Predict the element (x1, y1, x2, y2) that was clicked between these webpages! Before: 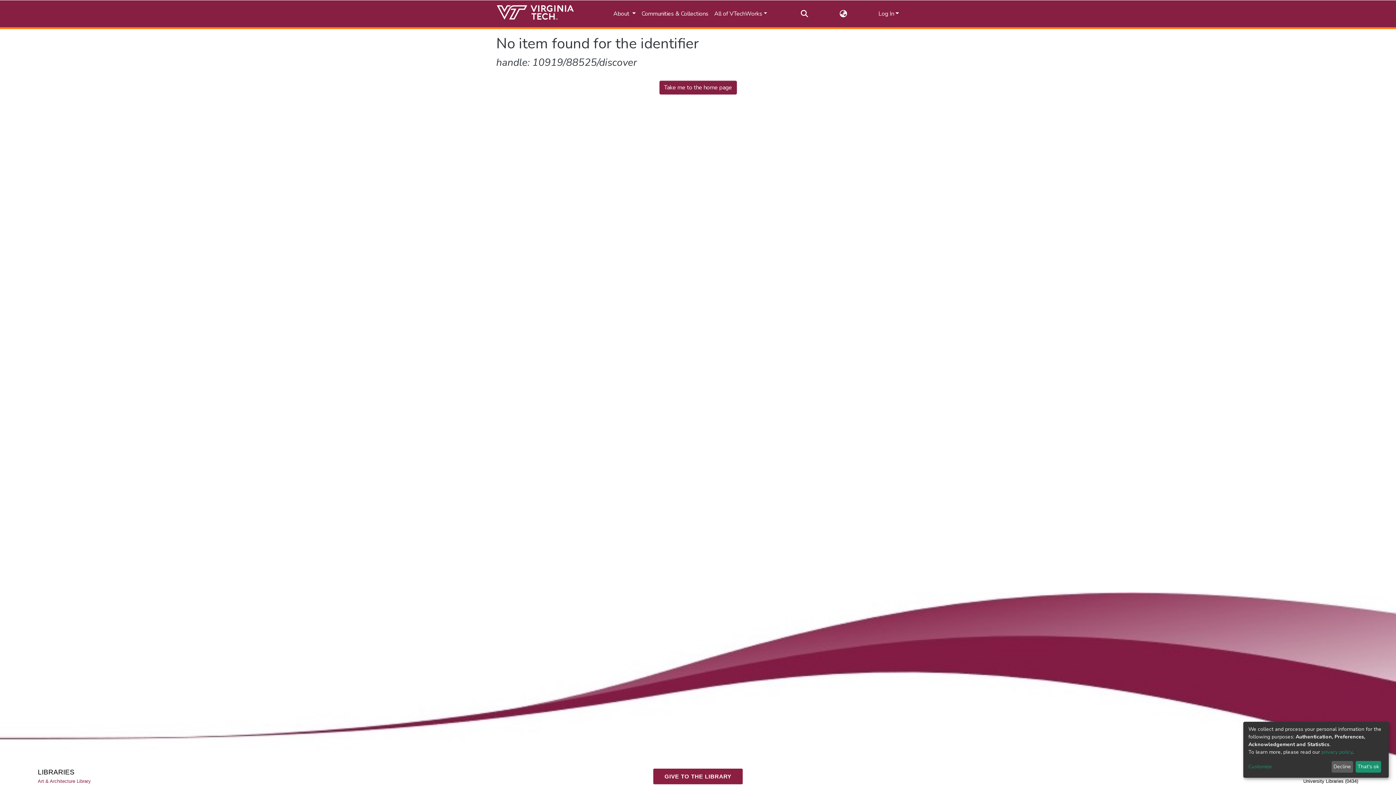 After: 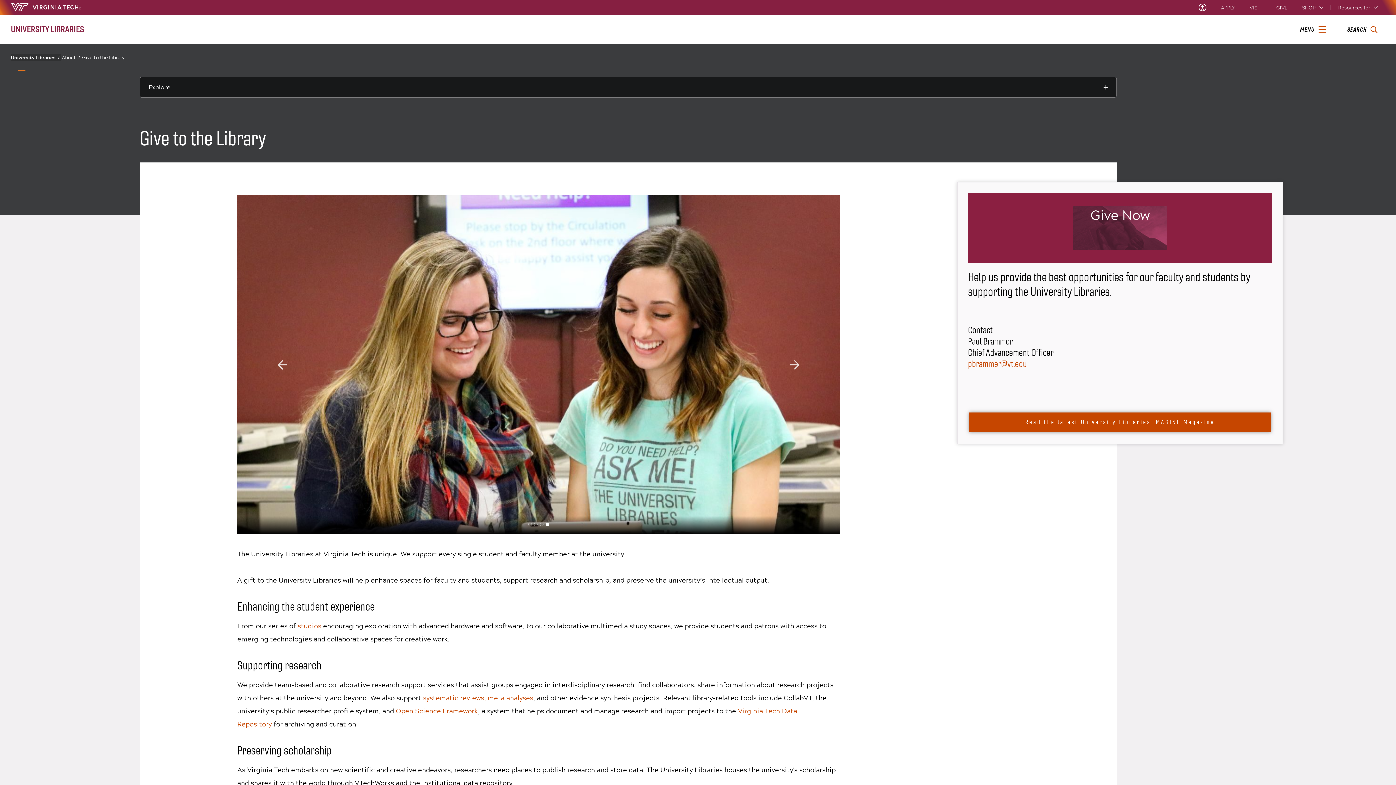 Action: bbox: (652, 768, 743, 796) label: GIVE TO THE LIBRARY